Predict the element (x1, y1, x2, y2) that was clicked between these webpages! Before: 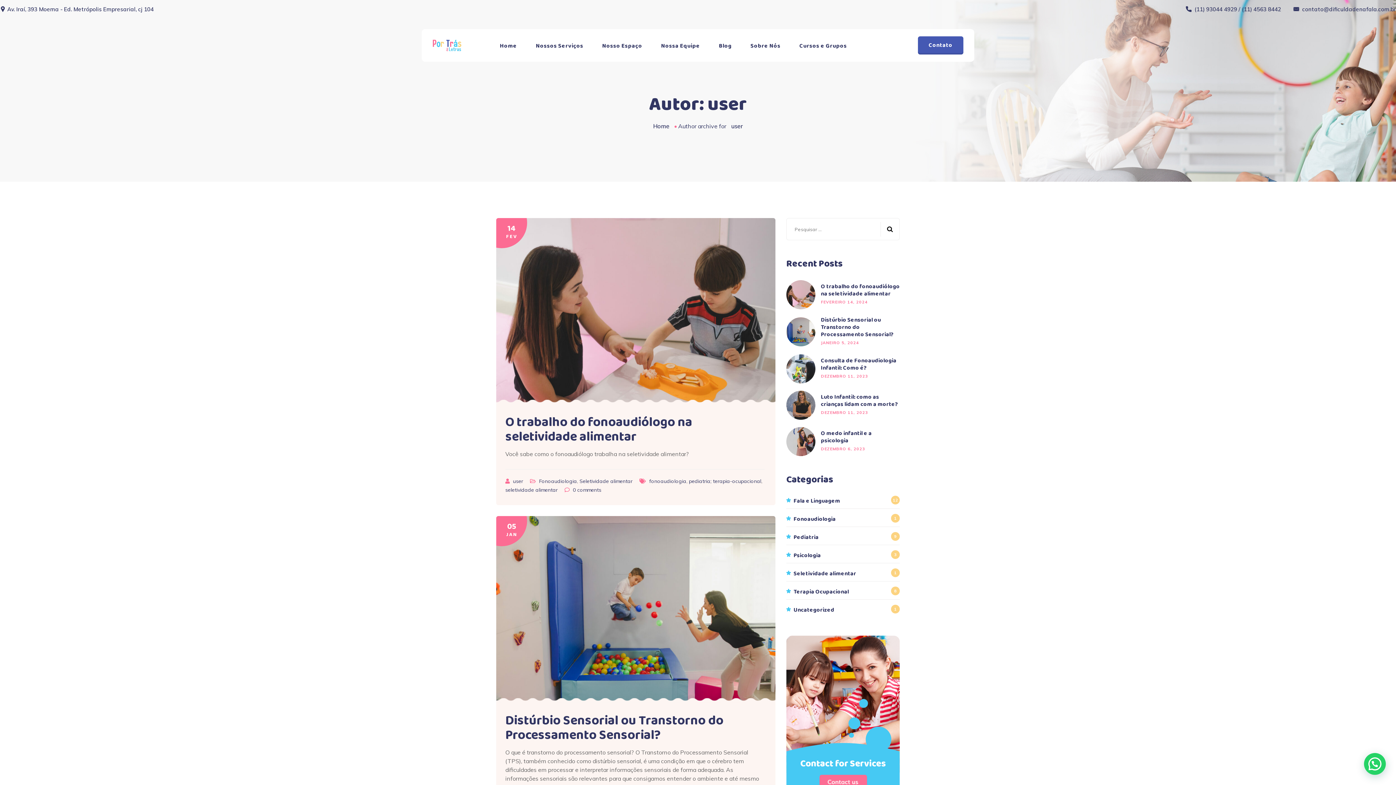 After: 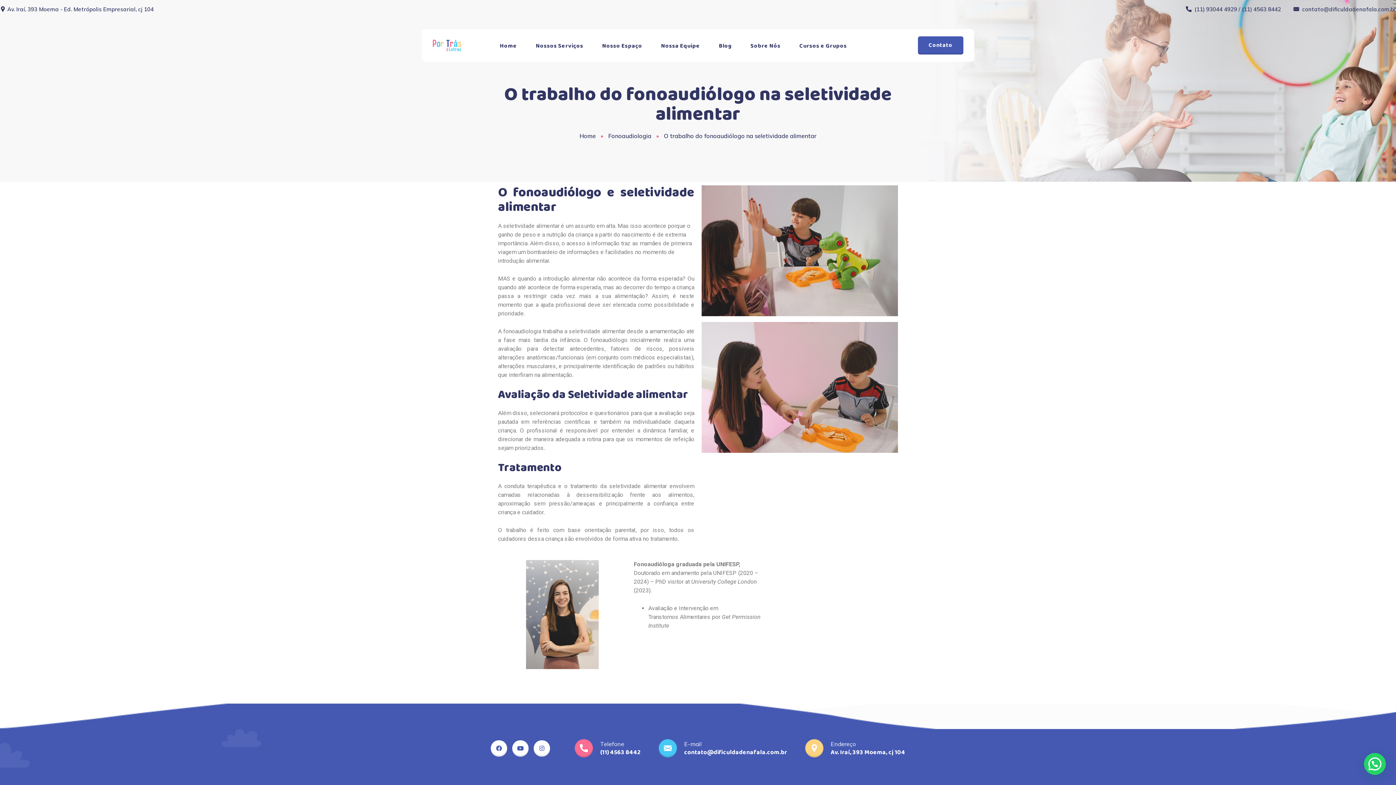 Action: bbox: (505, 412, 692, 447) label: O trabalho do fonoaudiólogo na seletividade alimentar